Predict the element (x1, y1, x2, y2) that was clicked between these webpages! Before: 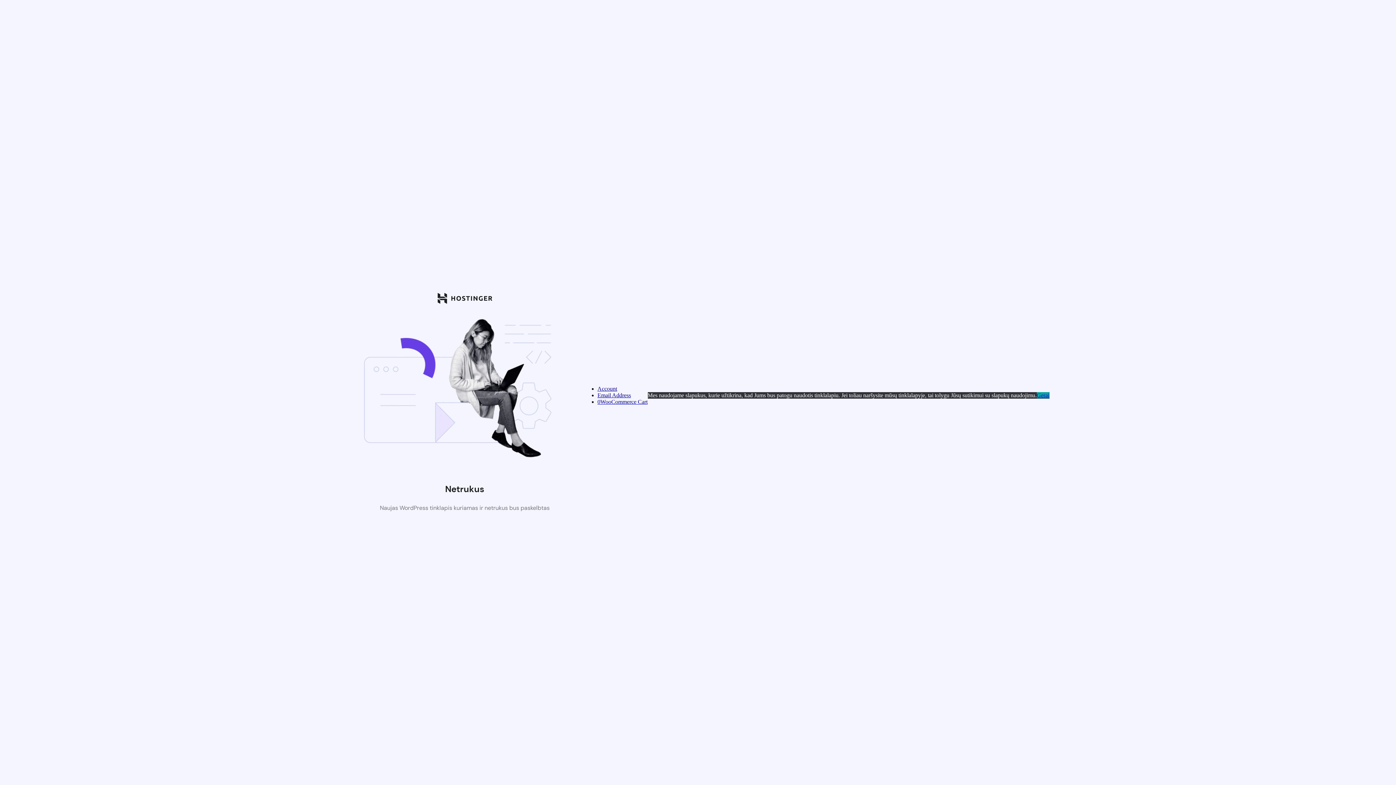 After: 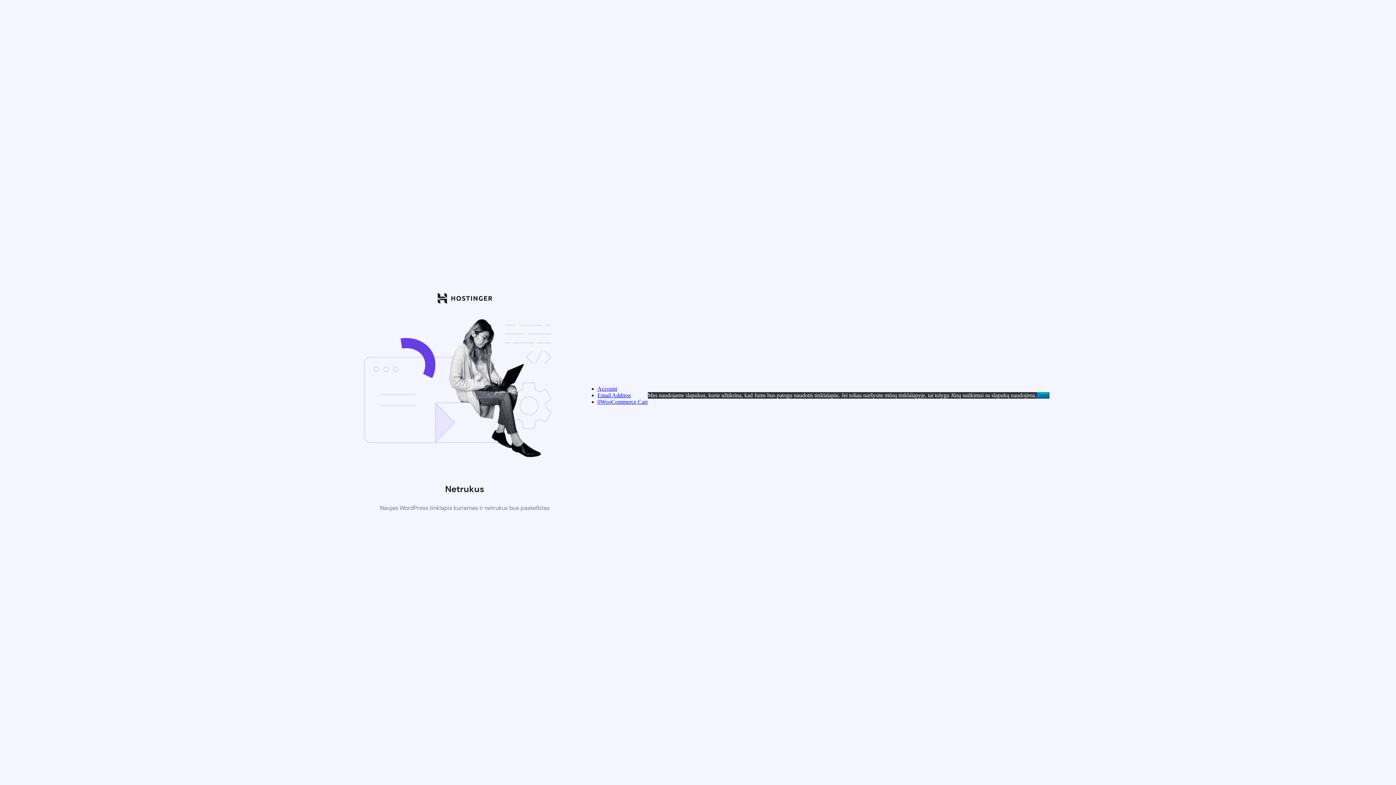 Action: bbox: (597, 398, 647, 405) label: 0WooCommerce Cart